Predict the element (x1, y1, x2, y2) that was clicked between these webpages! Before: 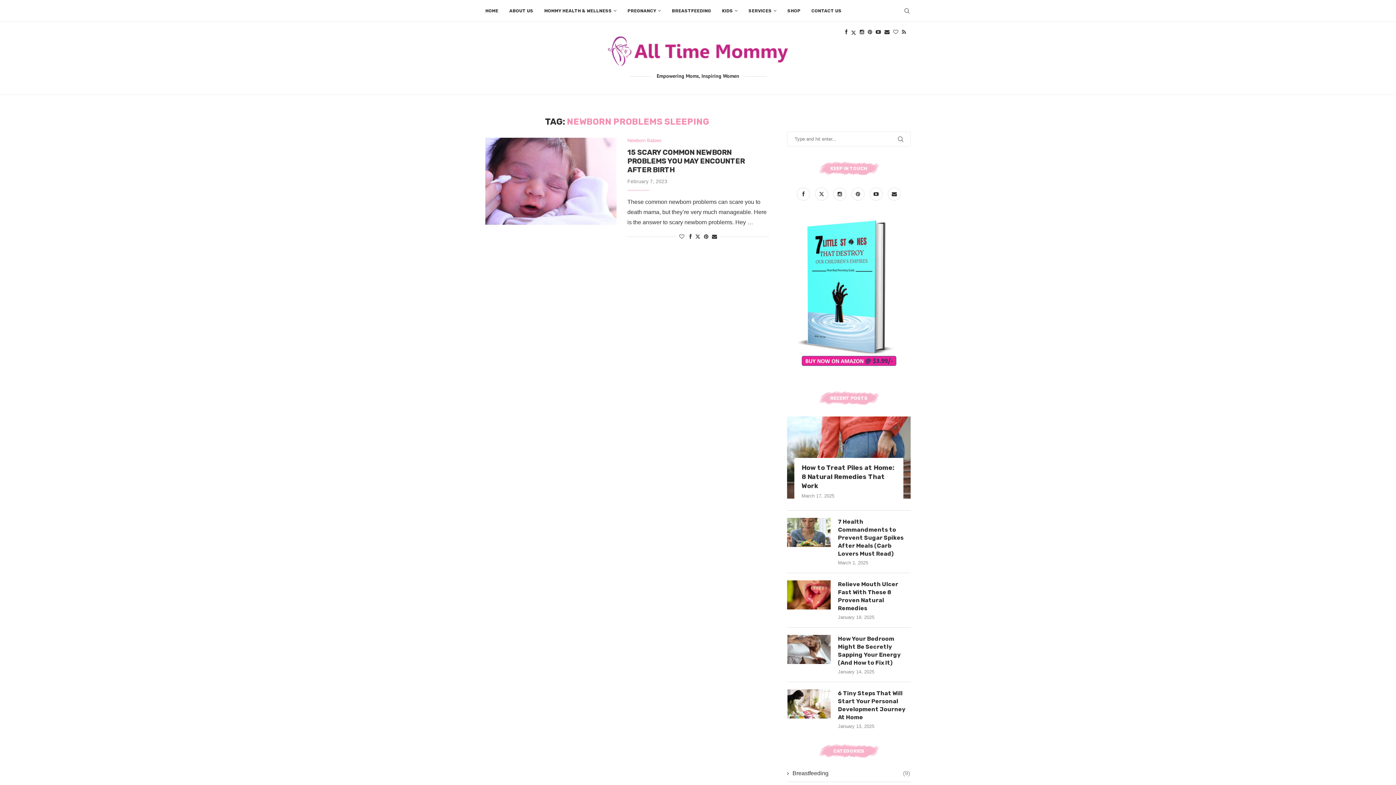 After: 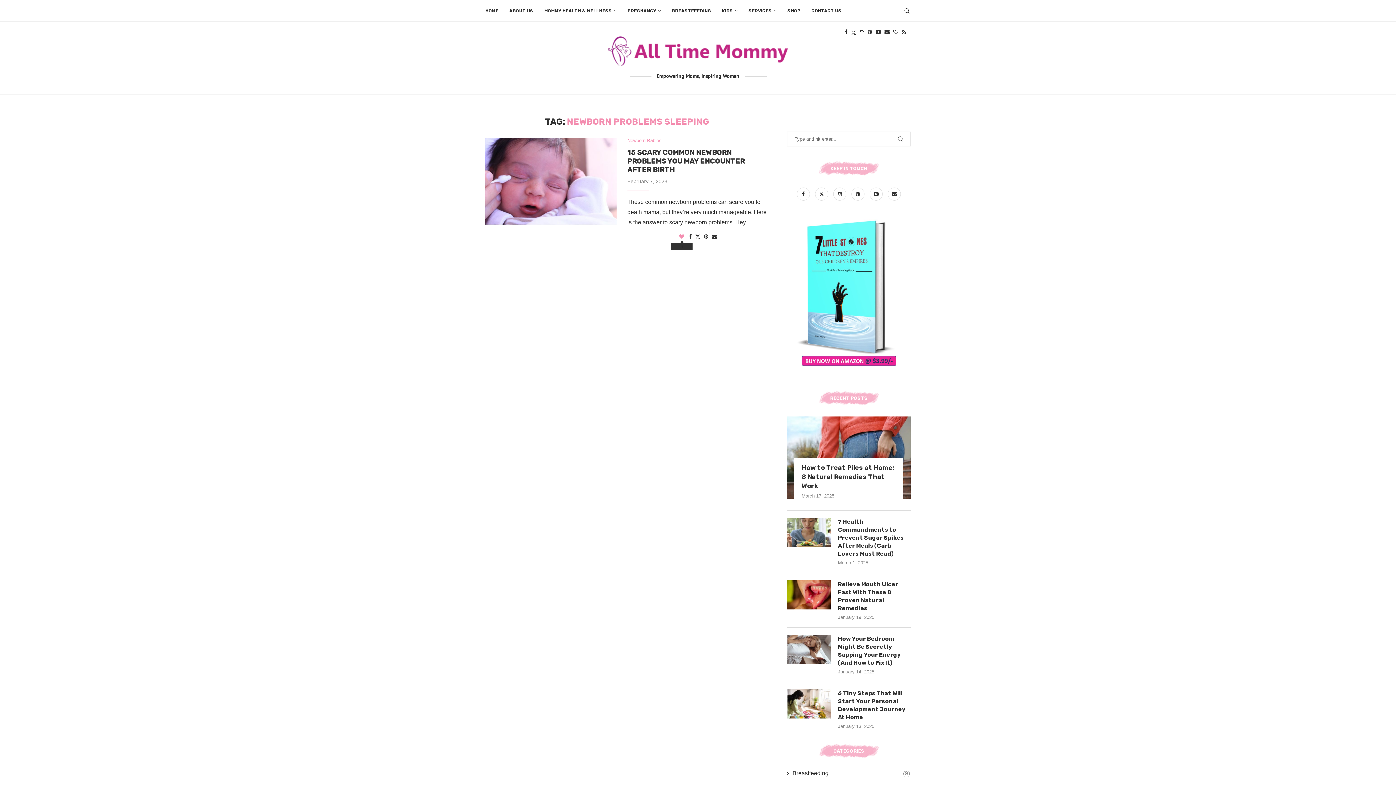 Action: bbox: (679, 233, 684, 239) label: Like this post